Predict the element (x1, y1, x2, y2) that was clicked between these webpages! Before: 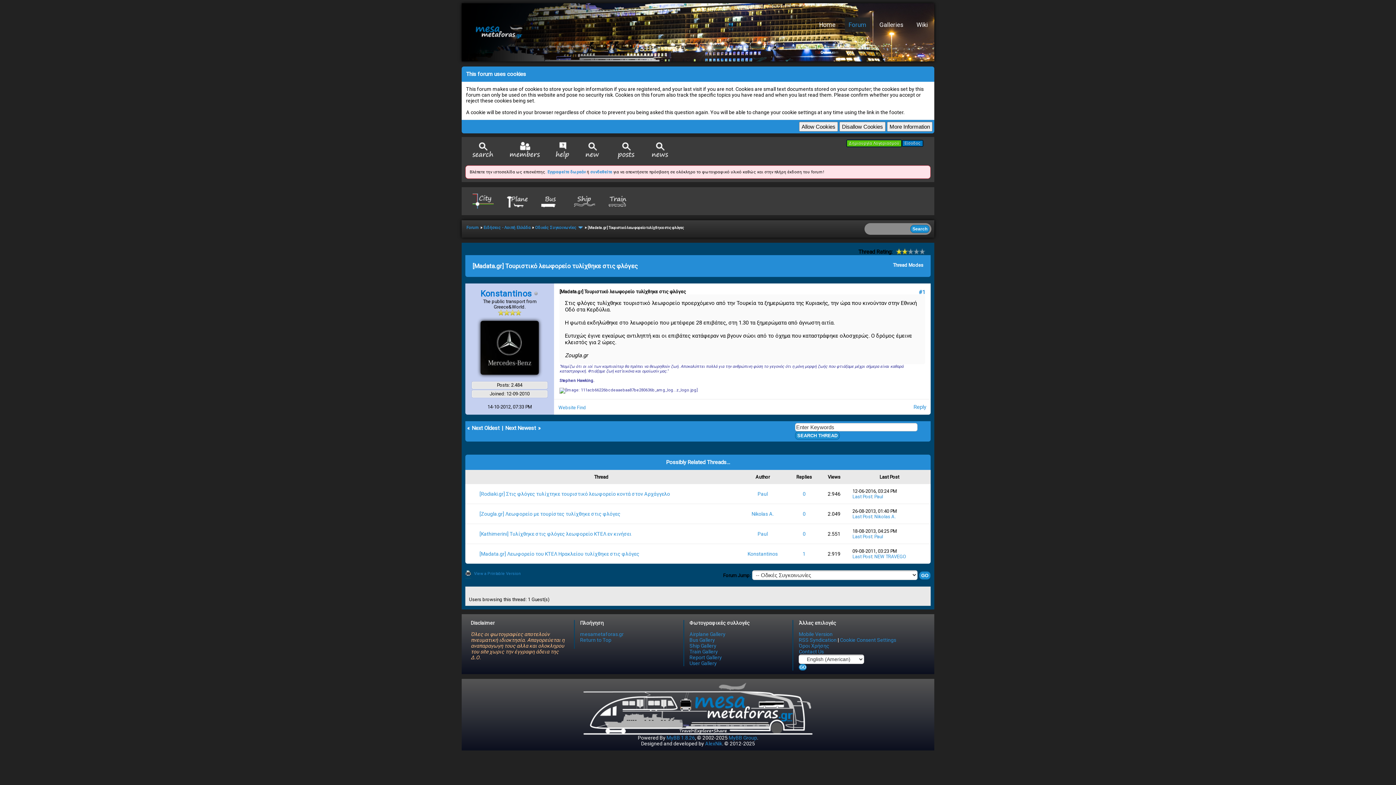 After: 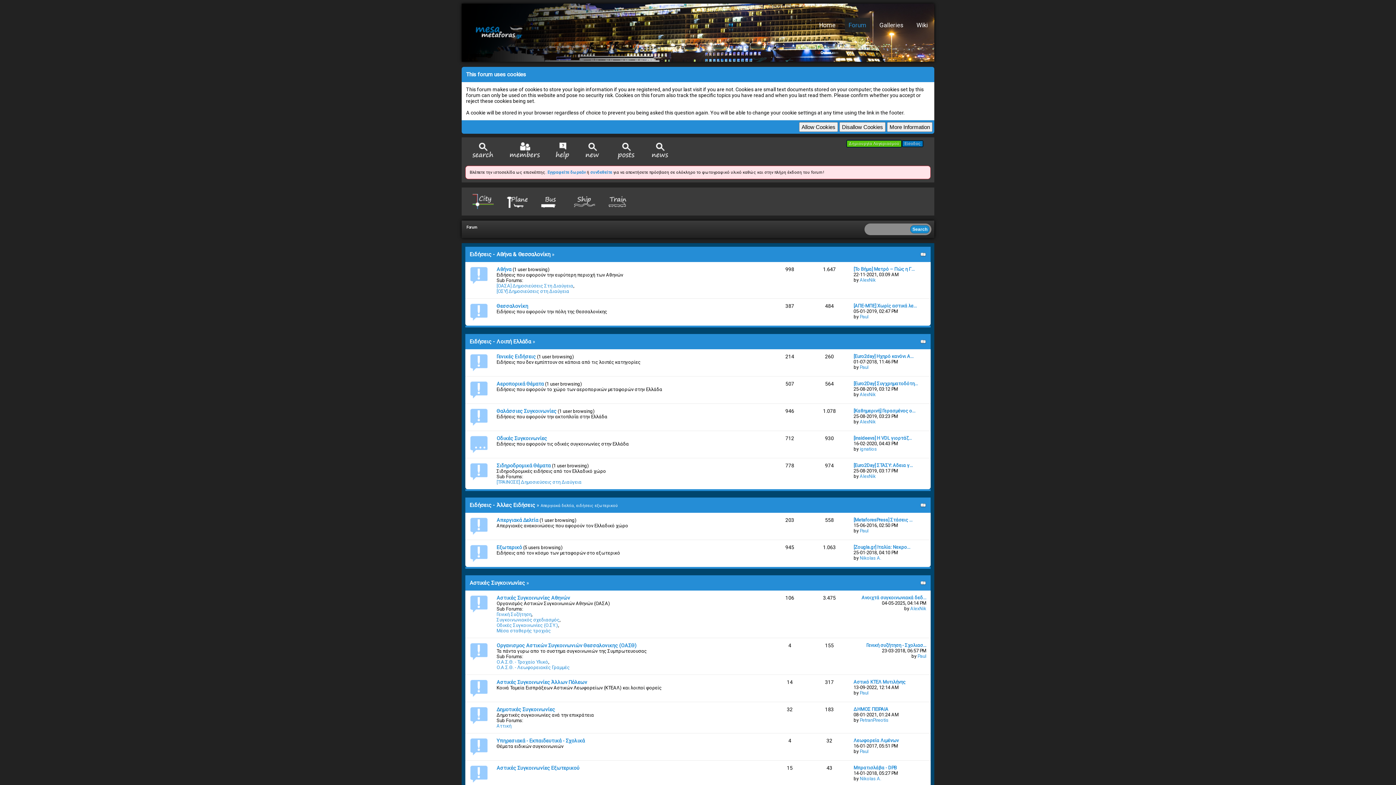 Action: label: Forum bbox: (845, 17, 870, 32)